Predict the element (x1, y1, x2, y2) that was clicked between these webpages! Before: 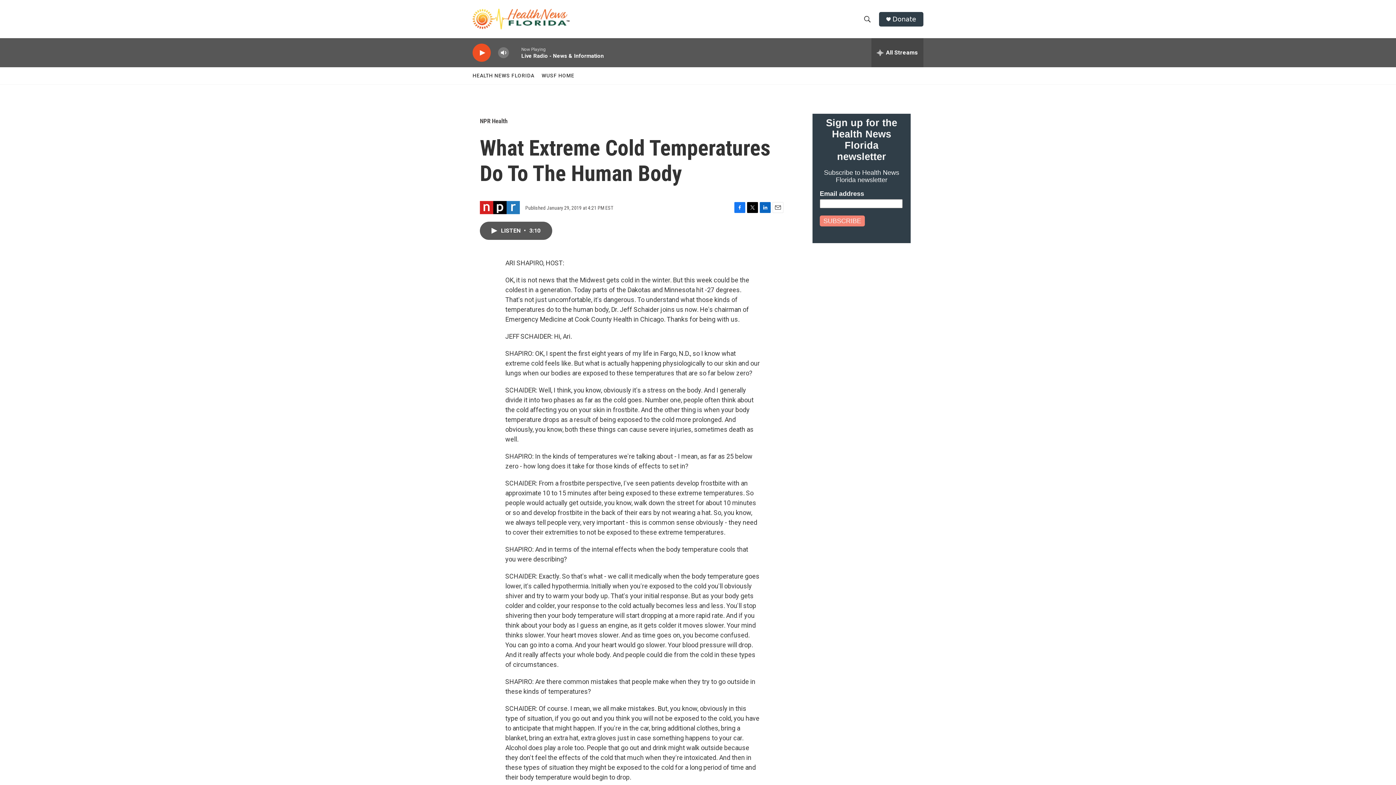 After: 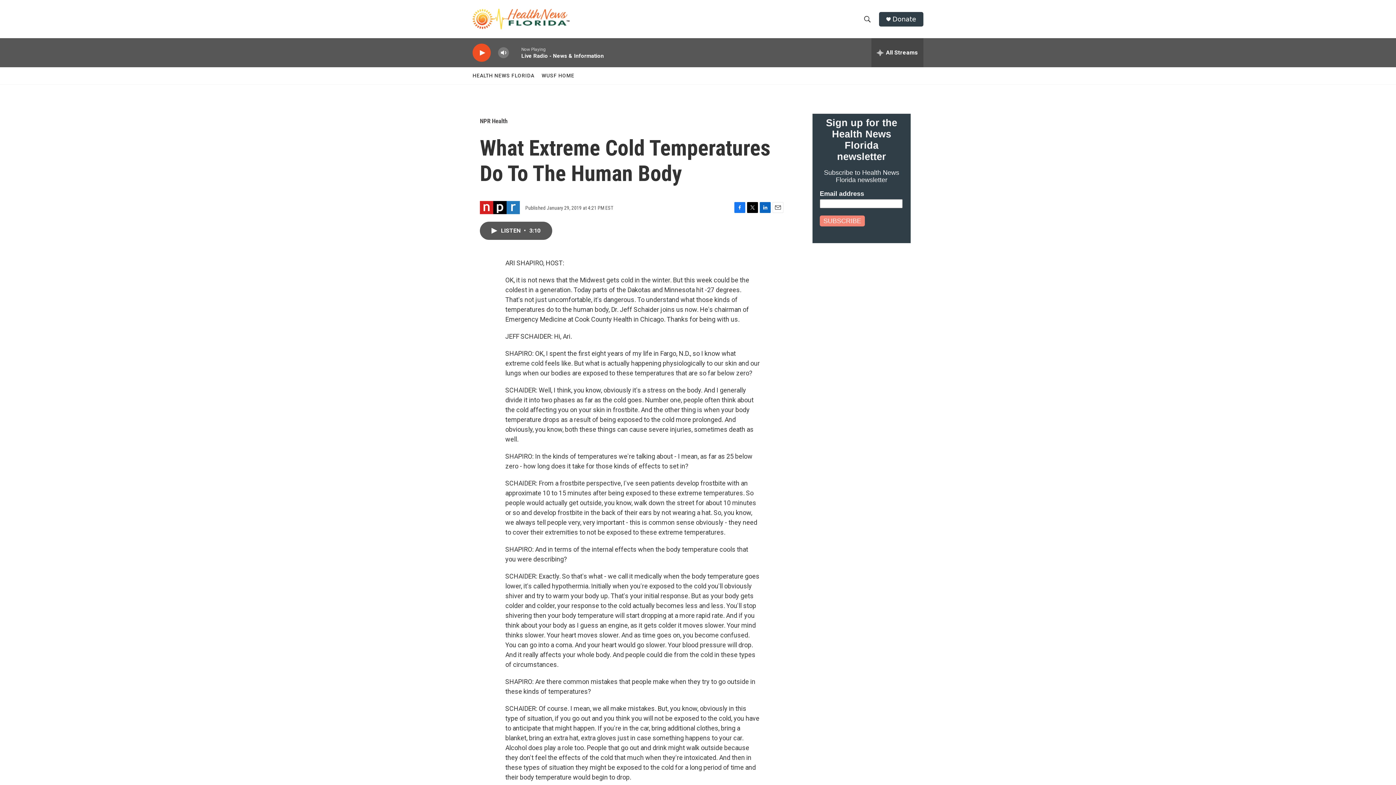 Action: bbox: (472, 67, 534, 84) label: HEALTH NEWS FLORIDA